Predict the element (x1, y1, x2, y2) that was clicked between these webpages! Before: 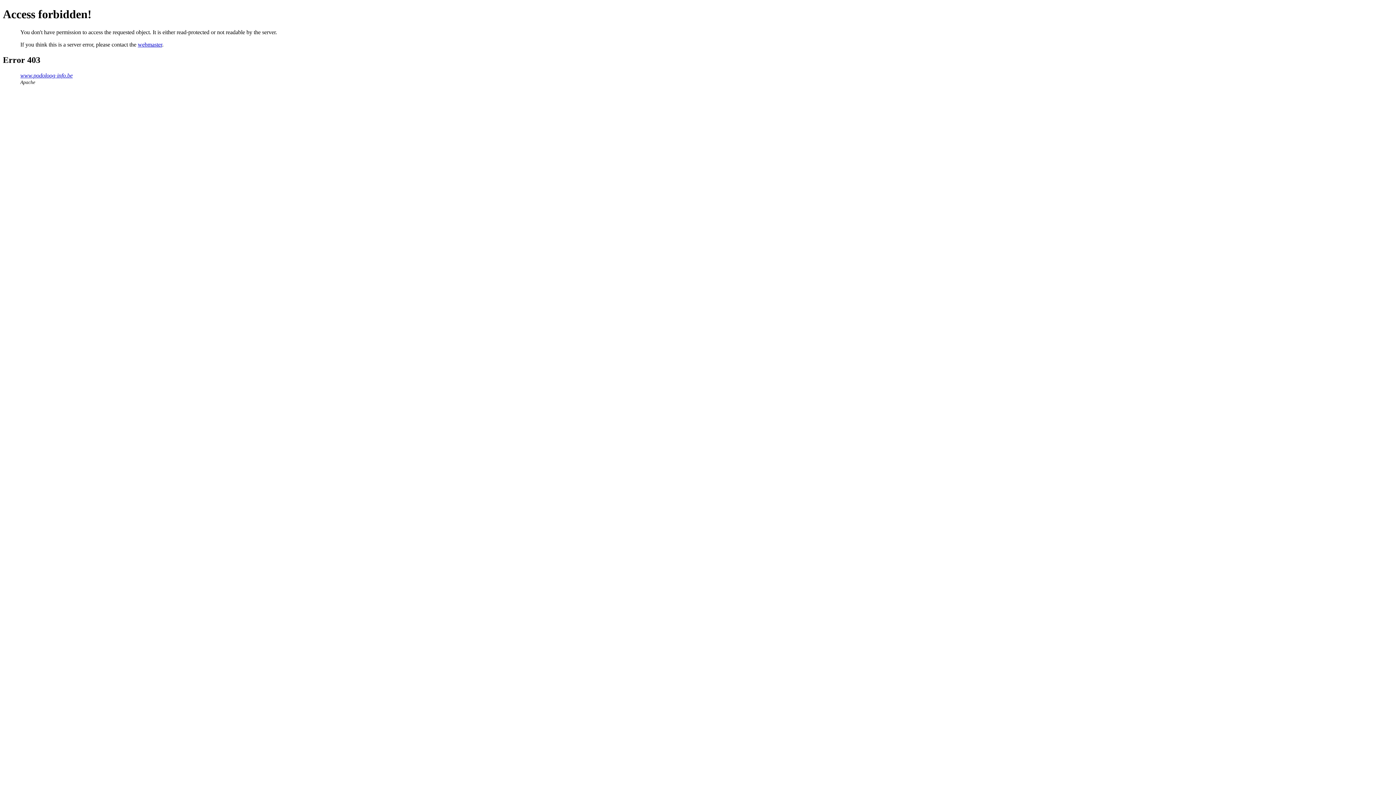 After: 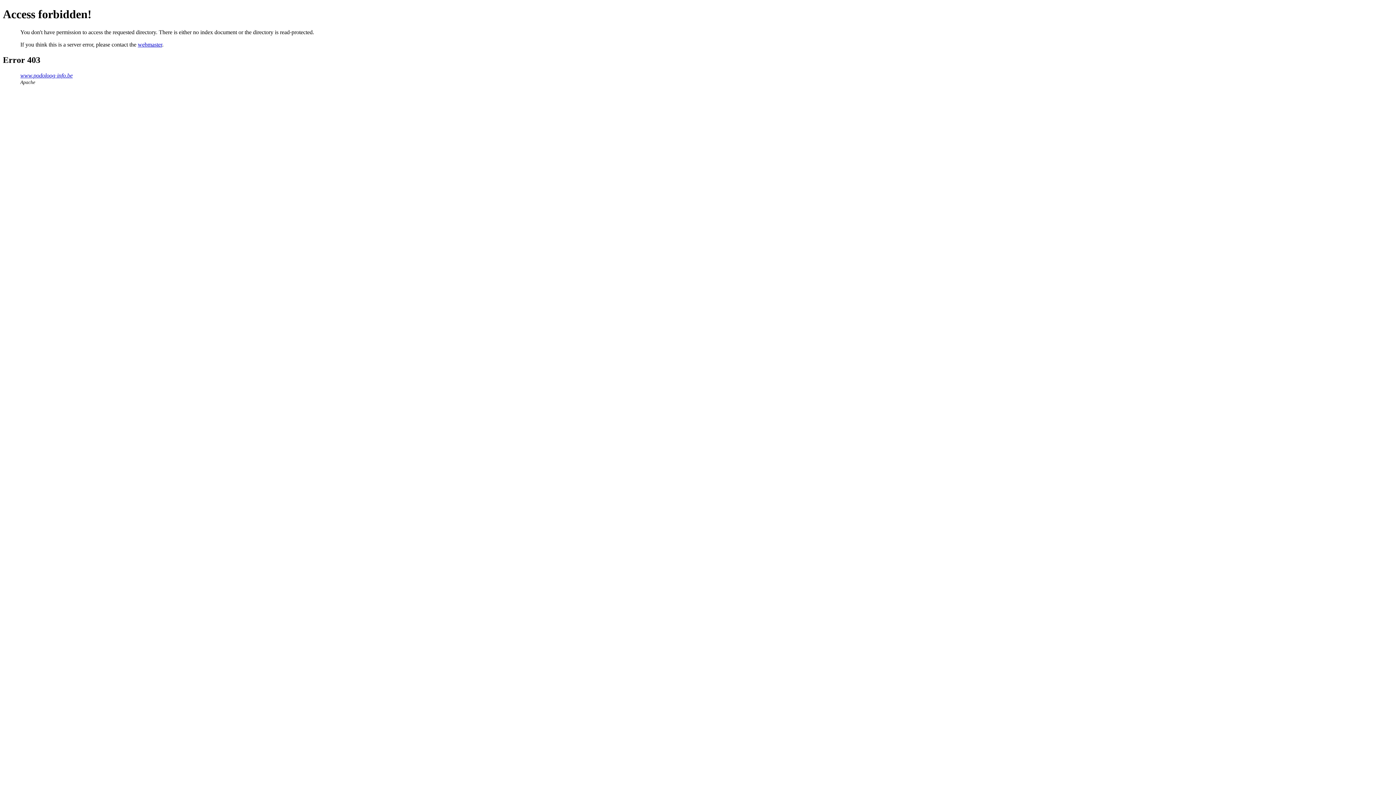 Action: label: www.podoloog-info.be bbox: (20, 72, 72, 78)